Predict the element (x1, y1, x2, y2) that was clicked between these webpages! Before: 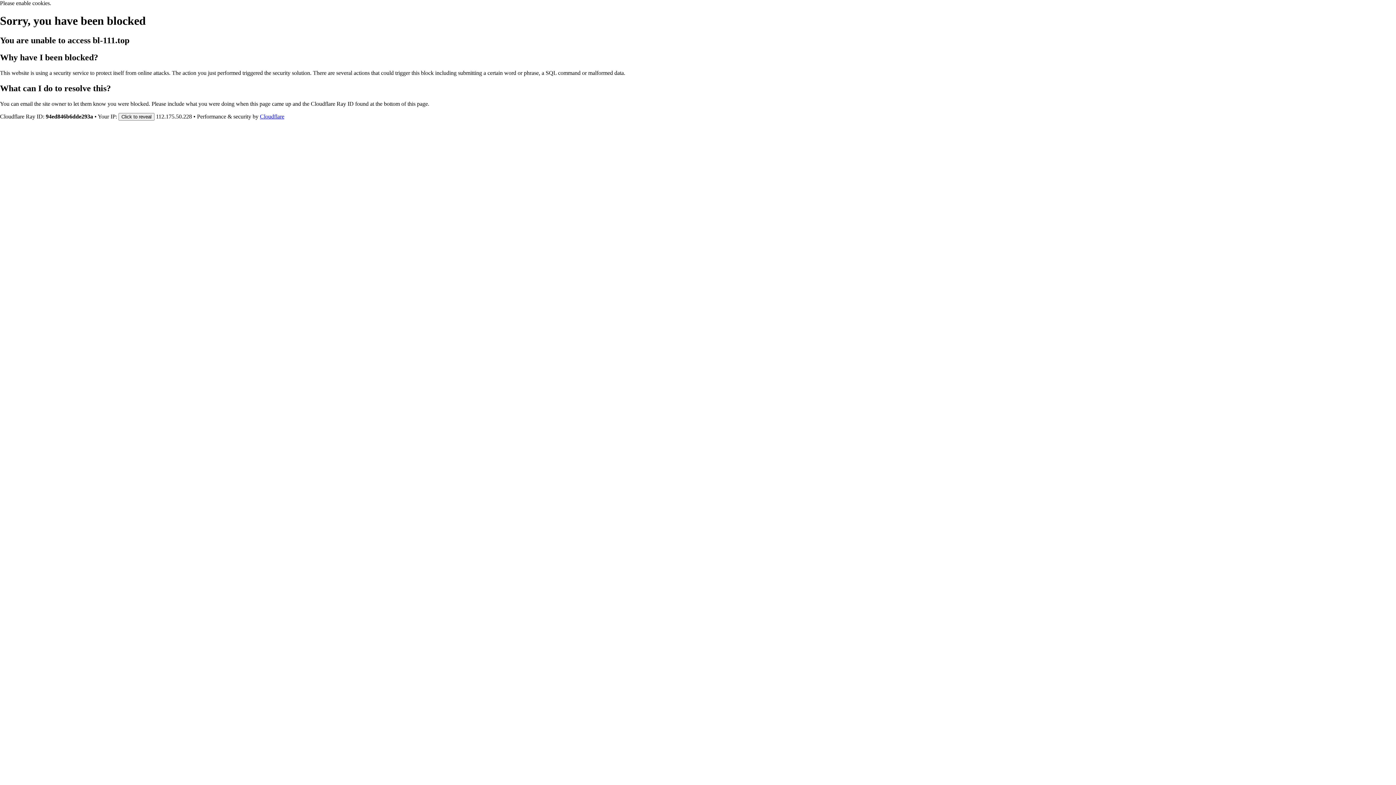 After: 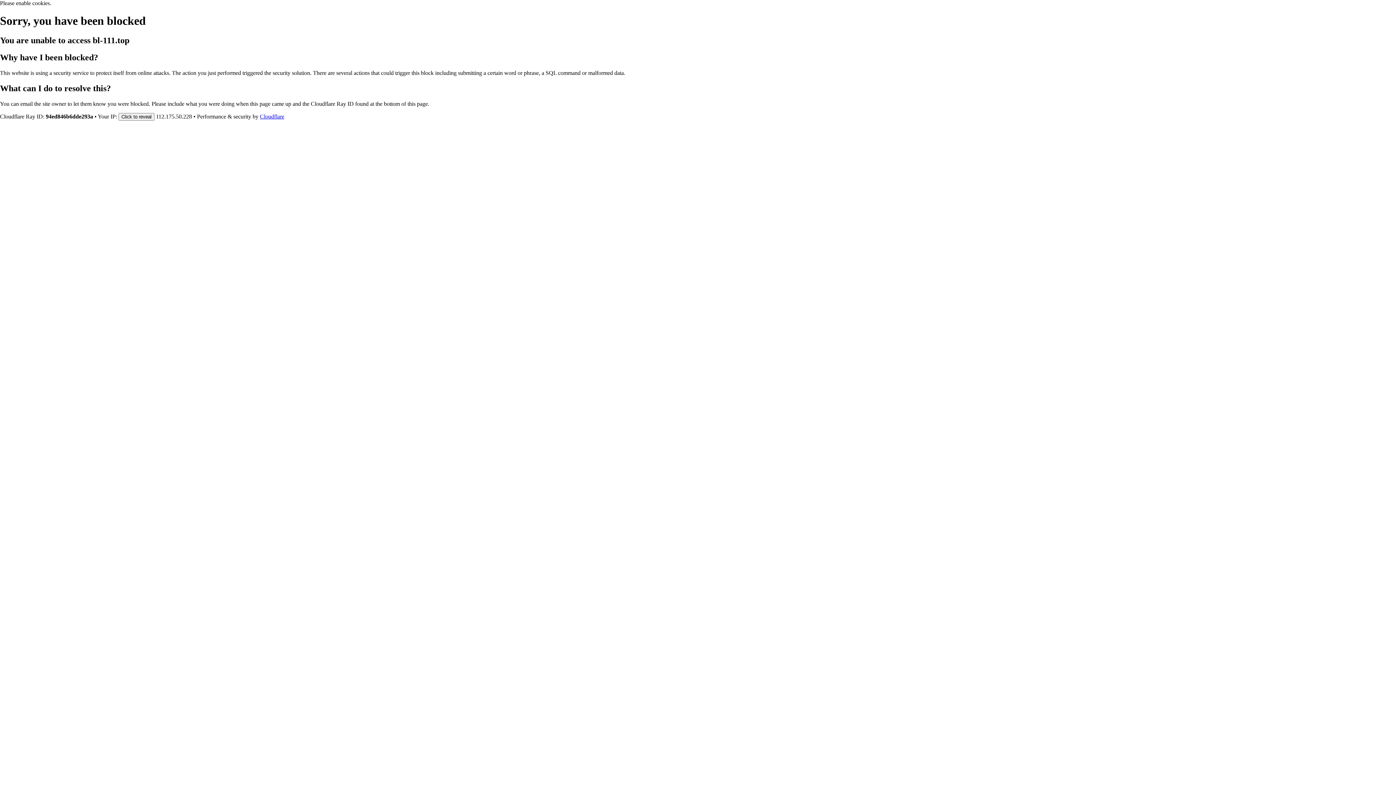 Action: bbox: (260, 113, 284, 119) label: Cloudflare